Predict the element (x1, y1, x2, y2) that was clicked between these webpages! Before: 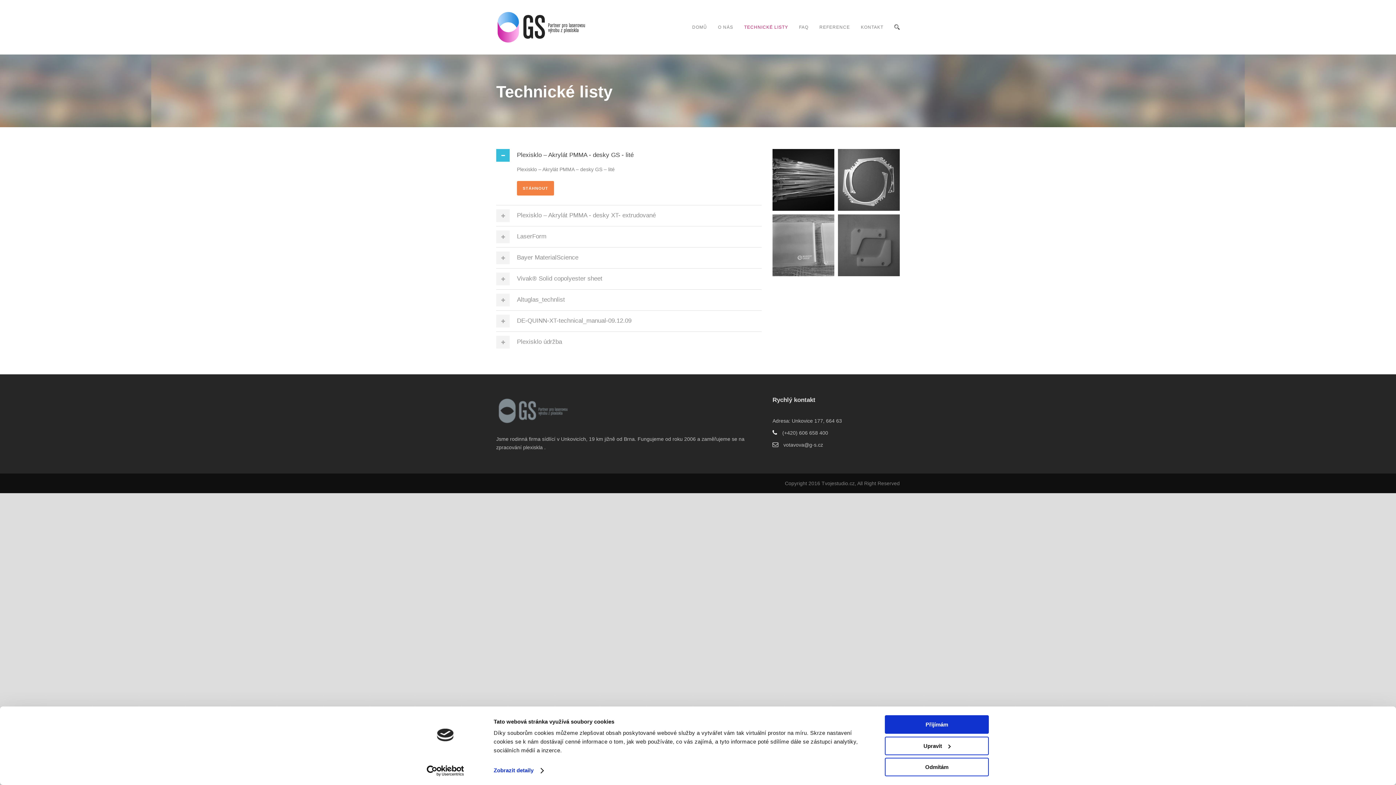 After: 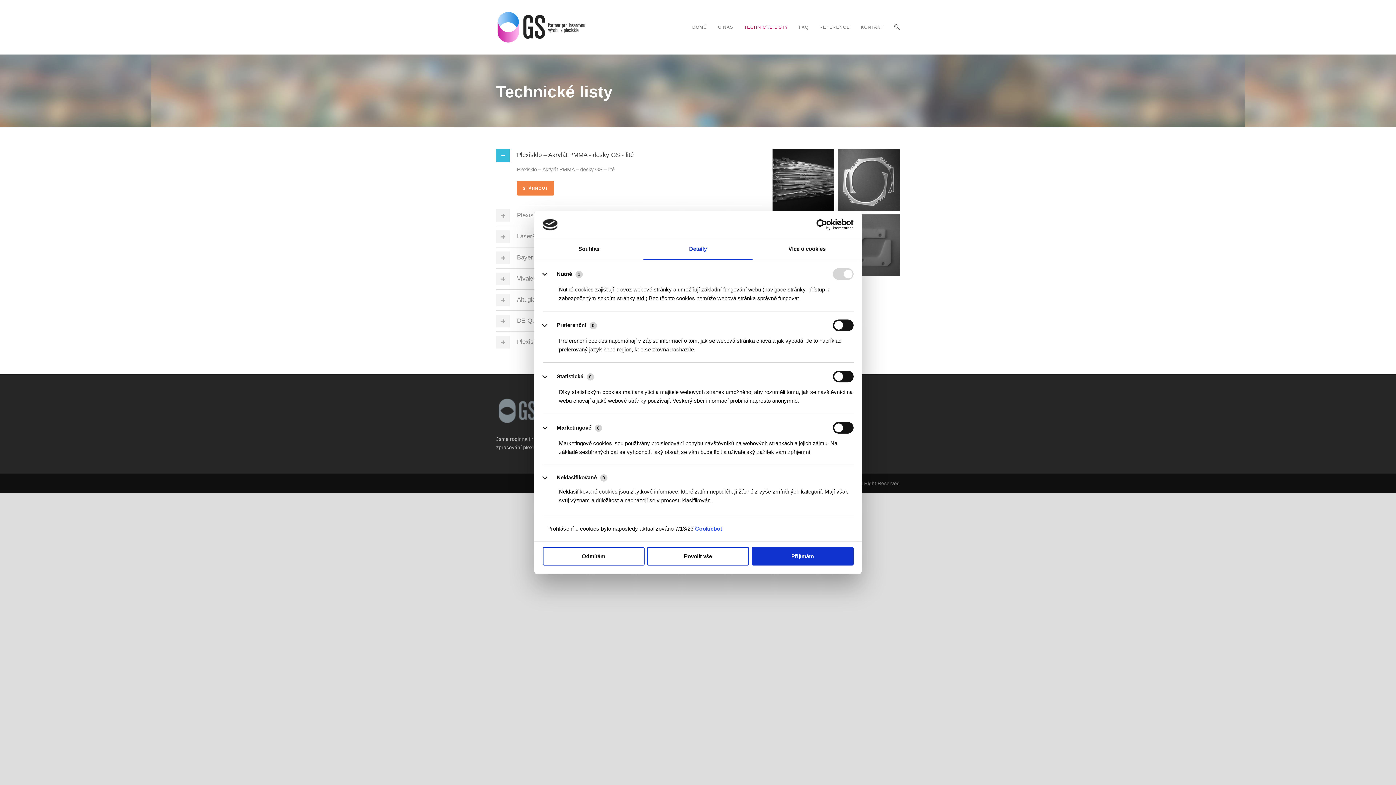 Action: label: Upravit bbox: (885, 736, 989, 755)